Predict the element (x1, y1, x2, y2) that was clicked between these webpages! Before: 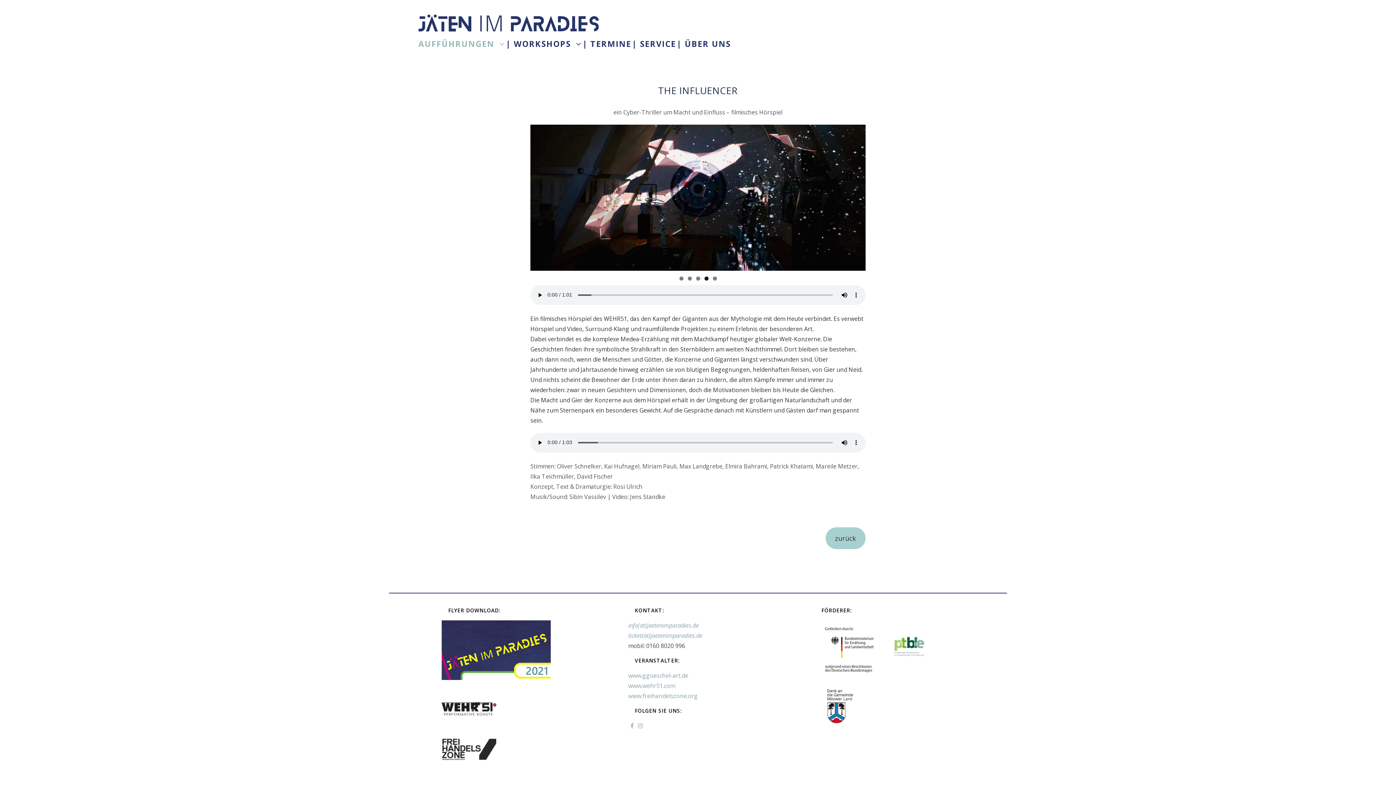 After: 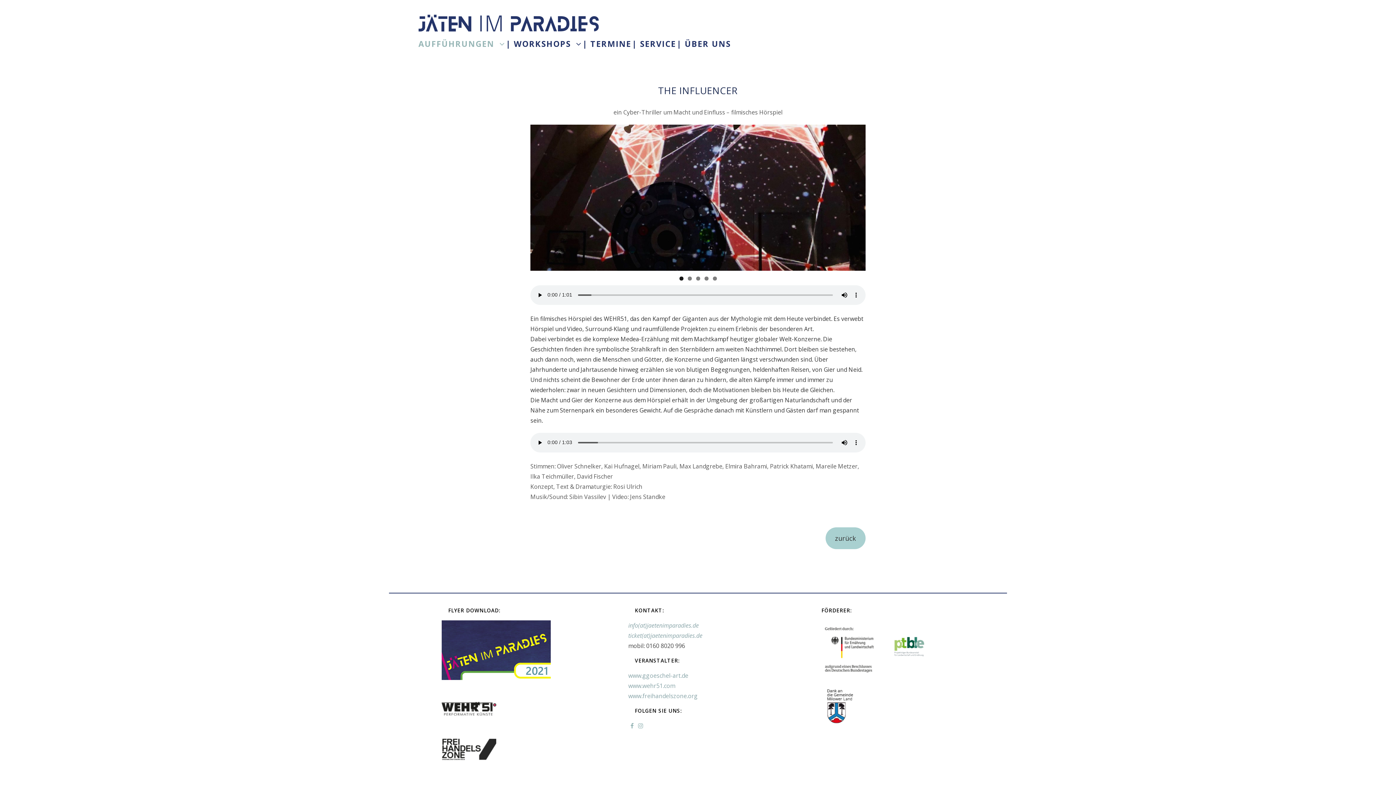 Action: label: 1 bbox: (679, 276, 683, 280)